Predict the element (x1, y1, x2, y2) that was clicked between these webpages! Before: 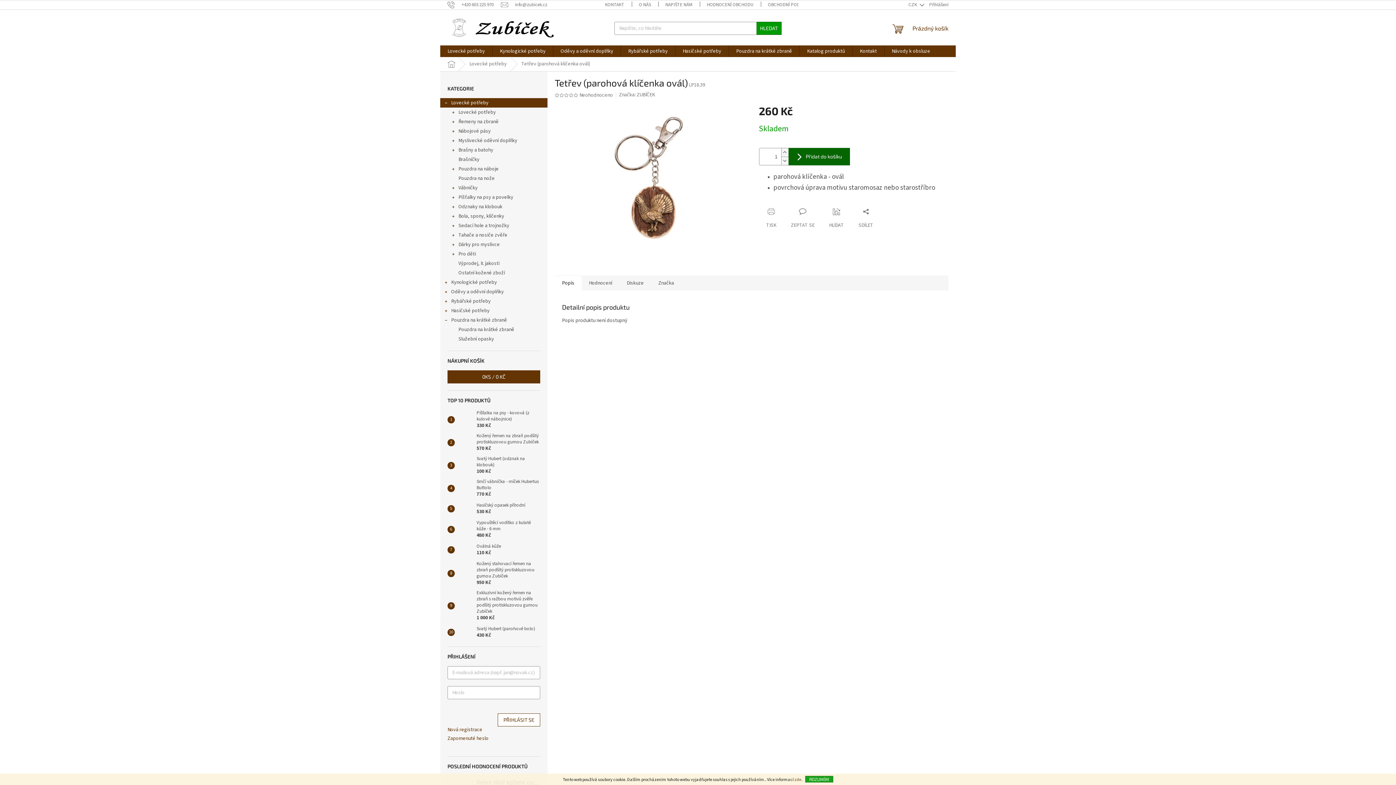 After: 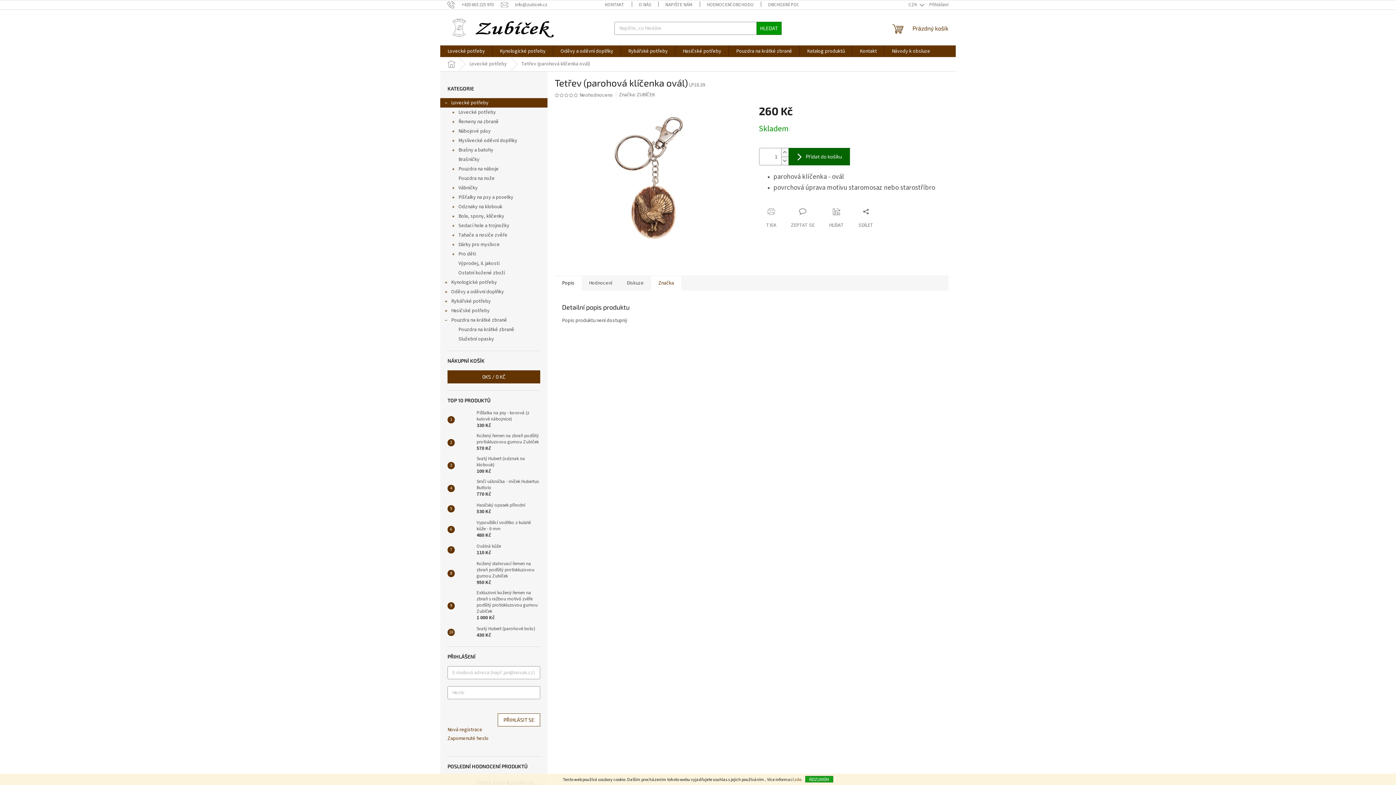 Action: bbox: (651, 275, 681, 290) label: Značka